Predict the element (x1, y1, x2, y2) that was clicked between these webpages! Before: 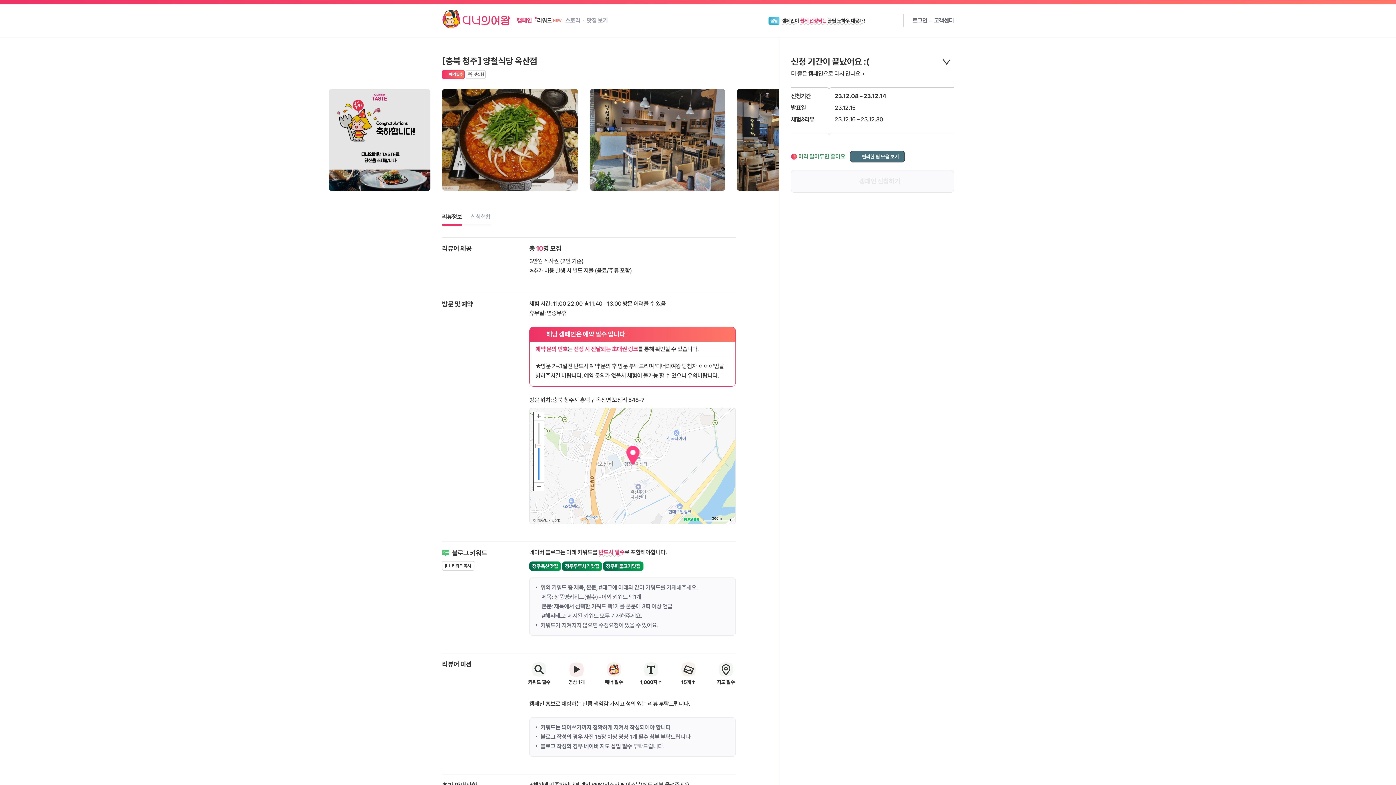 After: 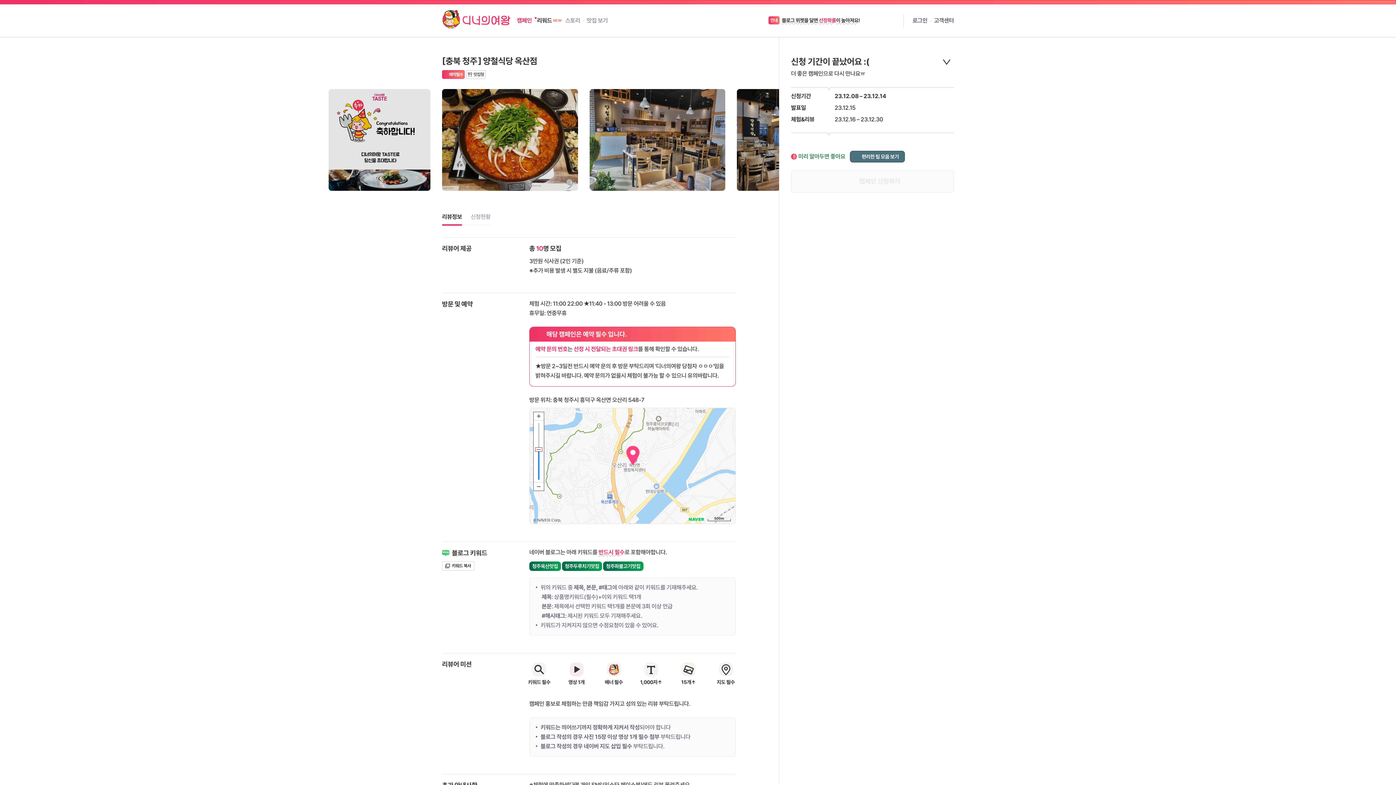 Action: bbox: (533, 482, 544, 490)